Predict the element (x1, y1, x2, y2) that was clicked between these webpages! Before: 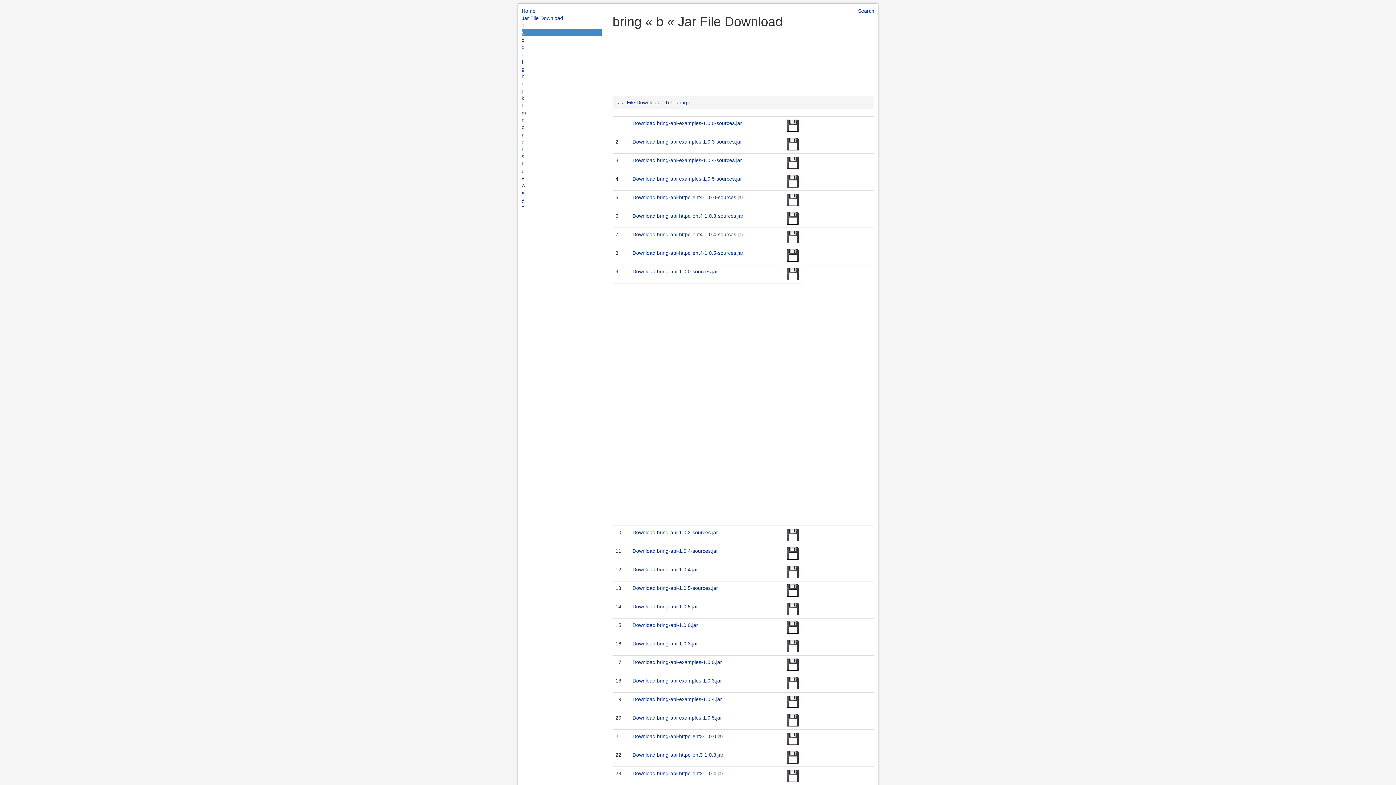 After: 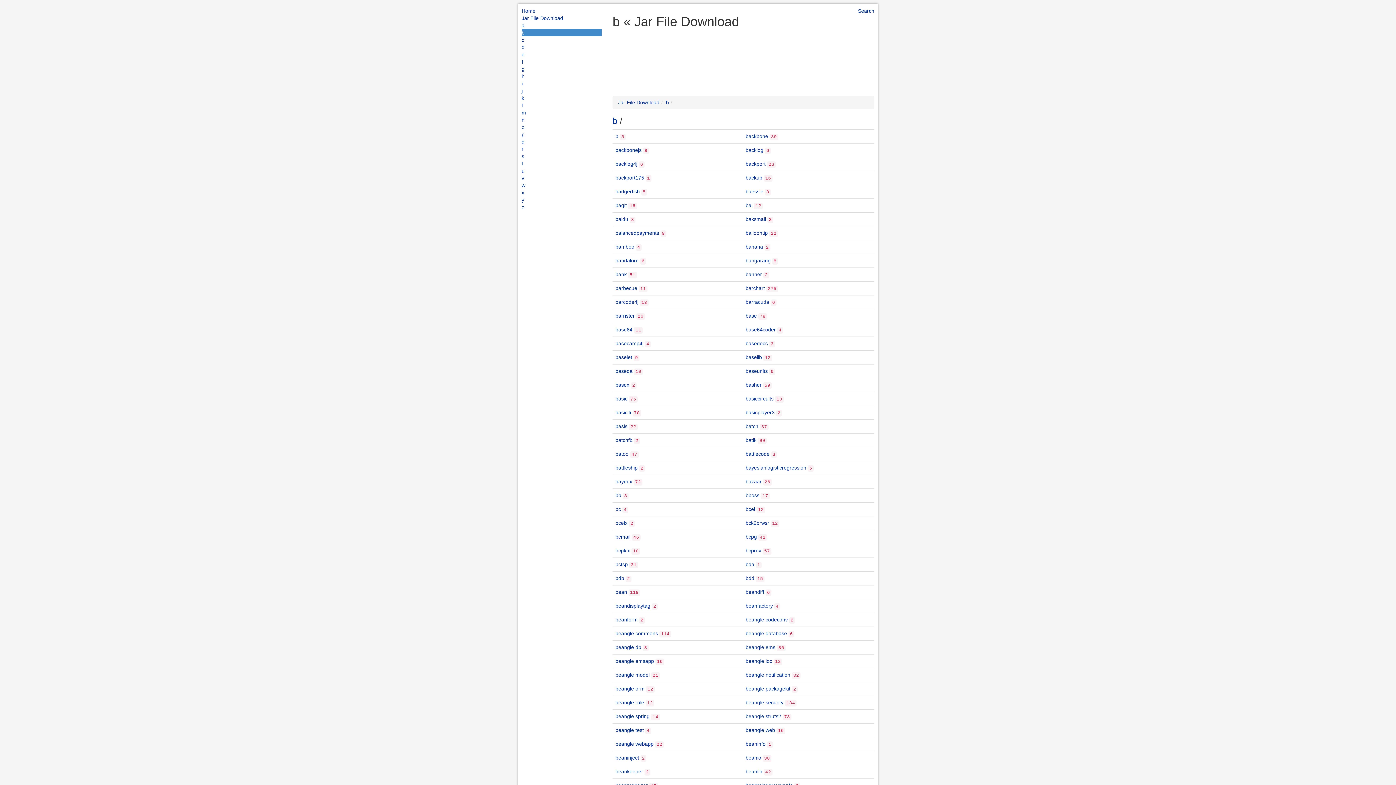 Action: label: b bbox: (666, 99, 669, 105)